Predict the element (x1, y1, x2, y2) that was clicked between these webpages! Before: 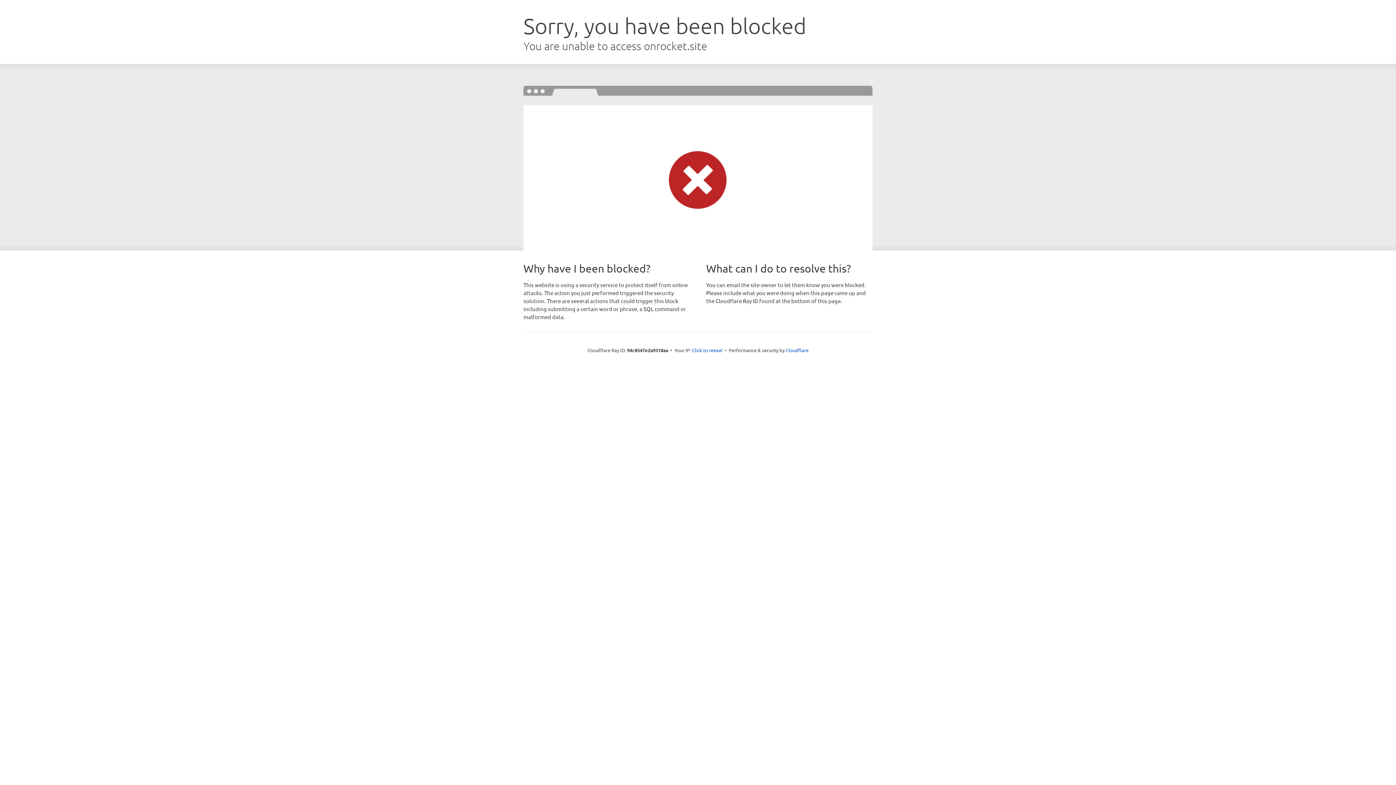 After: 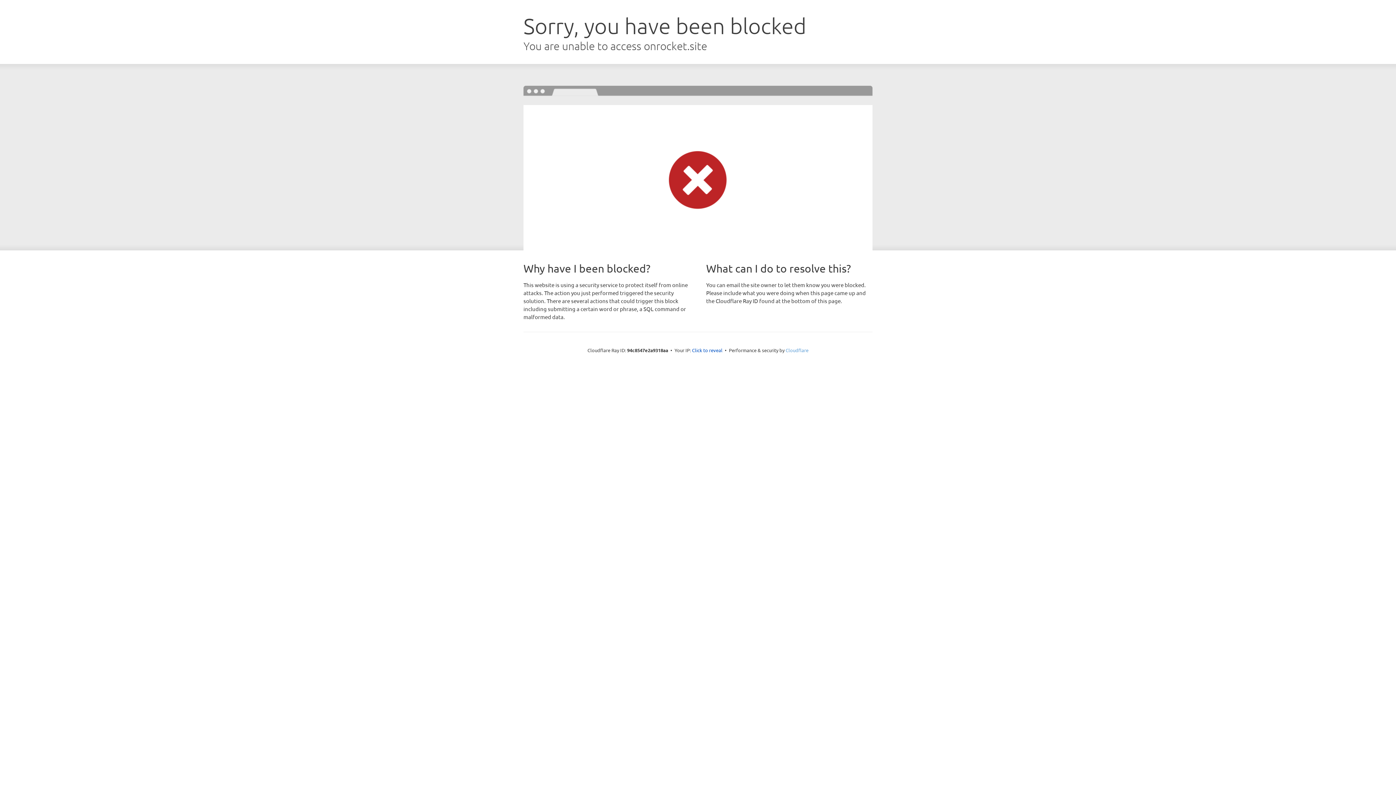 Action: label: Cloudflare bbox: (785, 347, 808, 353)